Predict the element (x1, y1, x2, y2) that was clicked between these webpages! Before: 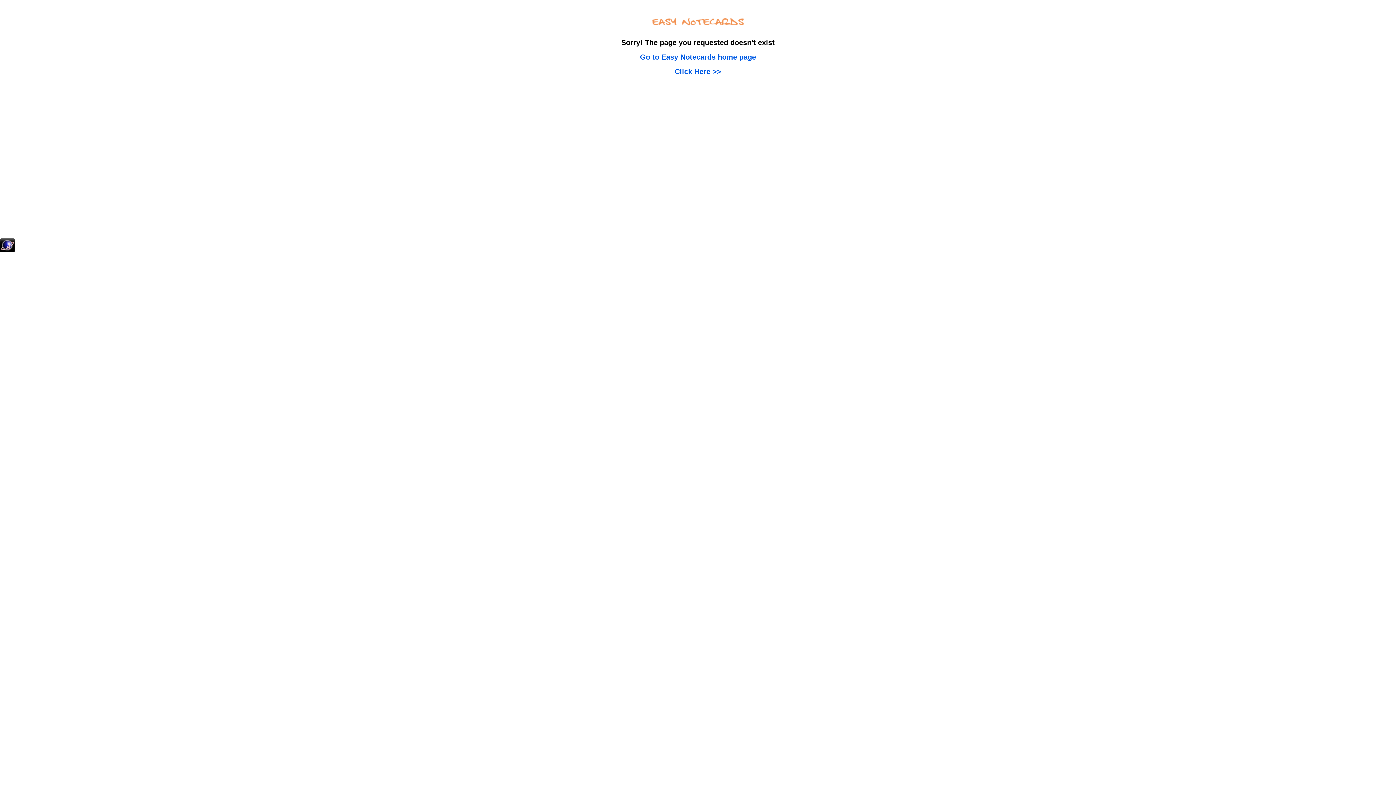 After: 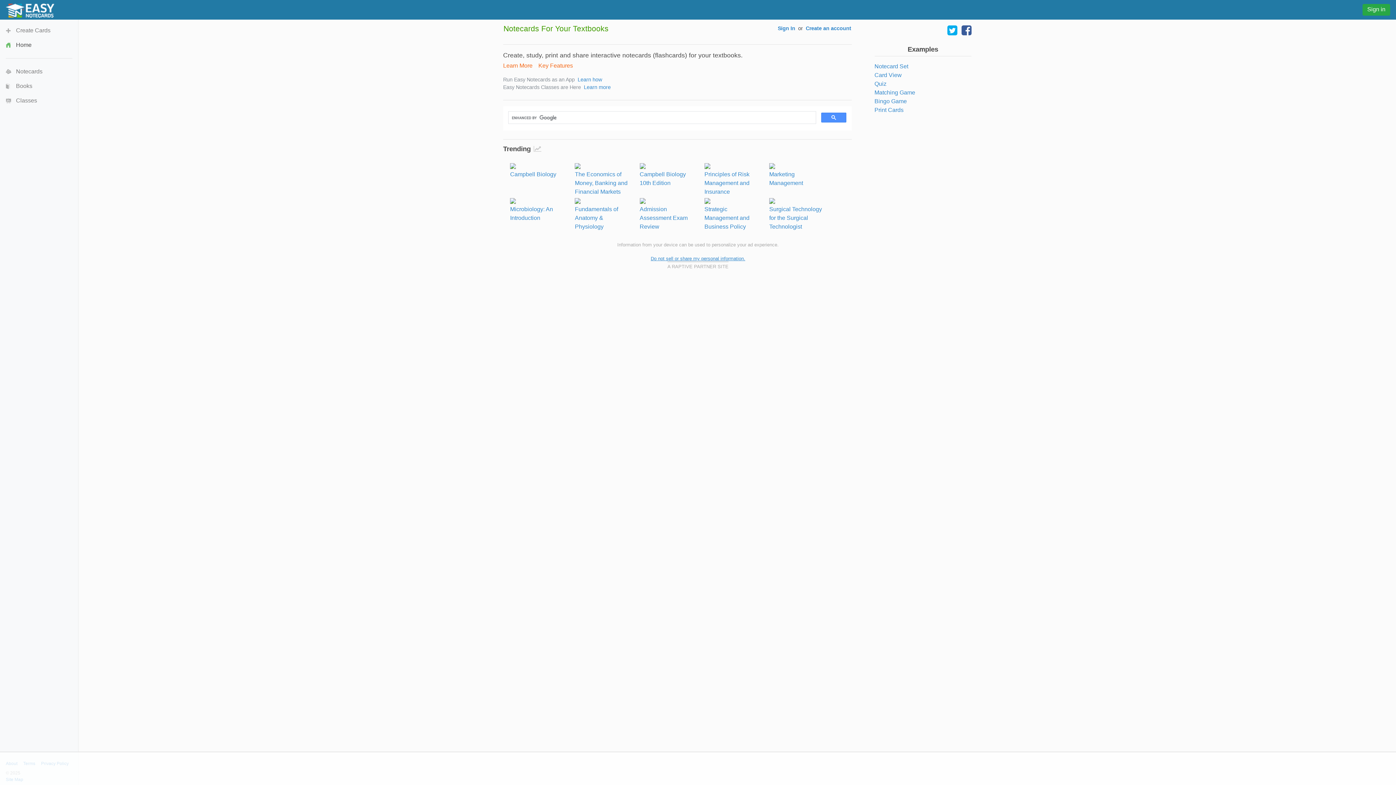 Action: label: Click Here >> bbox: (674, 67, 721, 75)